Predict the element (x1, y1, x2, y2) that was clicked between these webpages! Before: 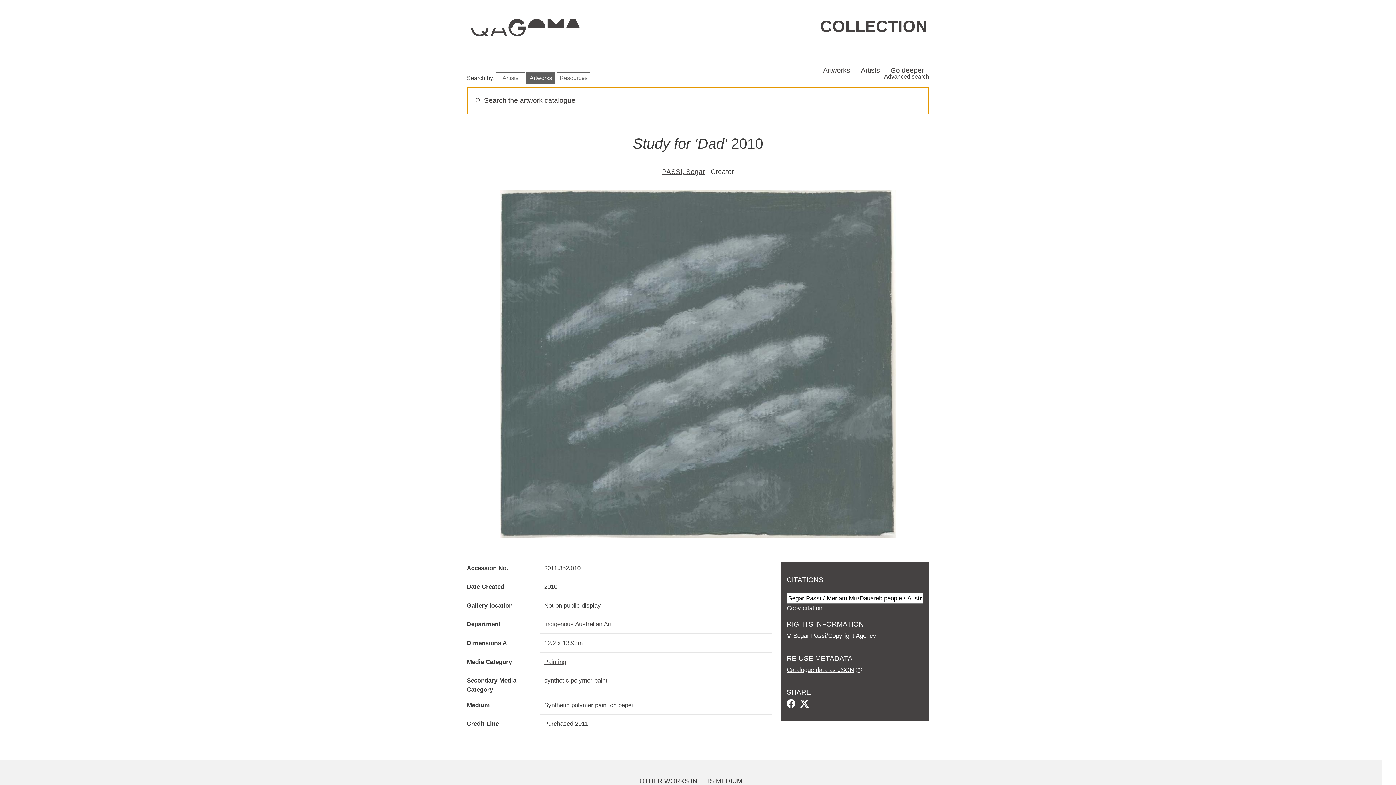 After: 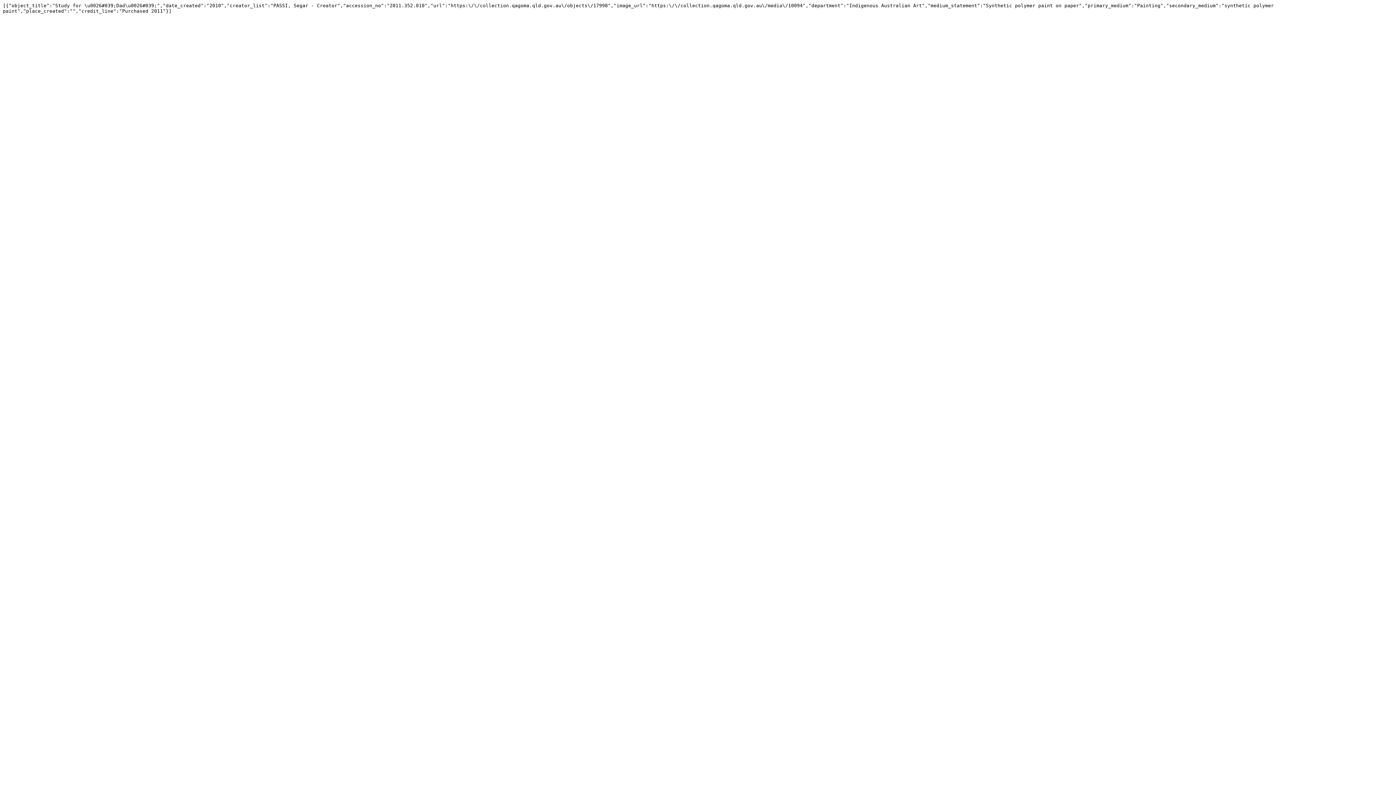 Action: bbox: (786, 666, 854, 673) label: Catalogue data as JSON